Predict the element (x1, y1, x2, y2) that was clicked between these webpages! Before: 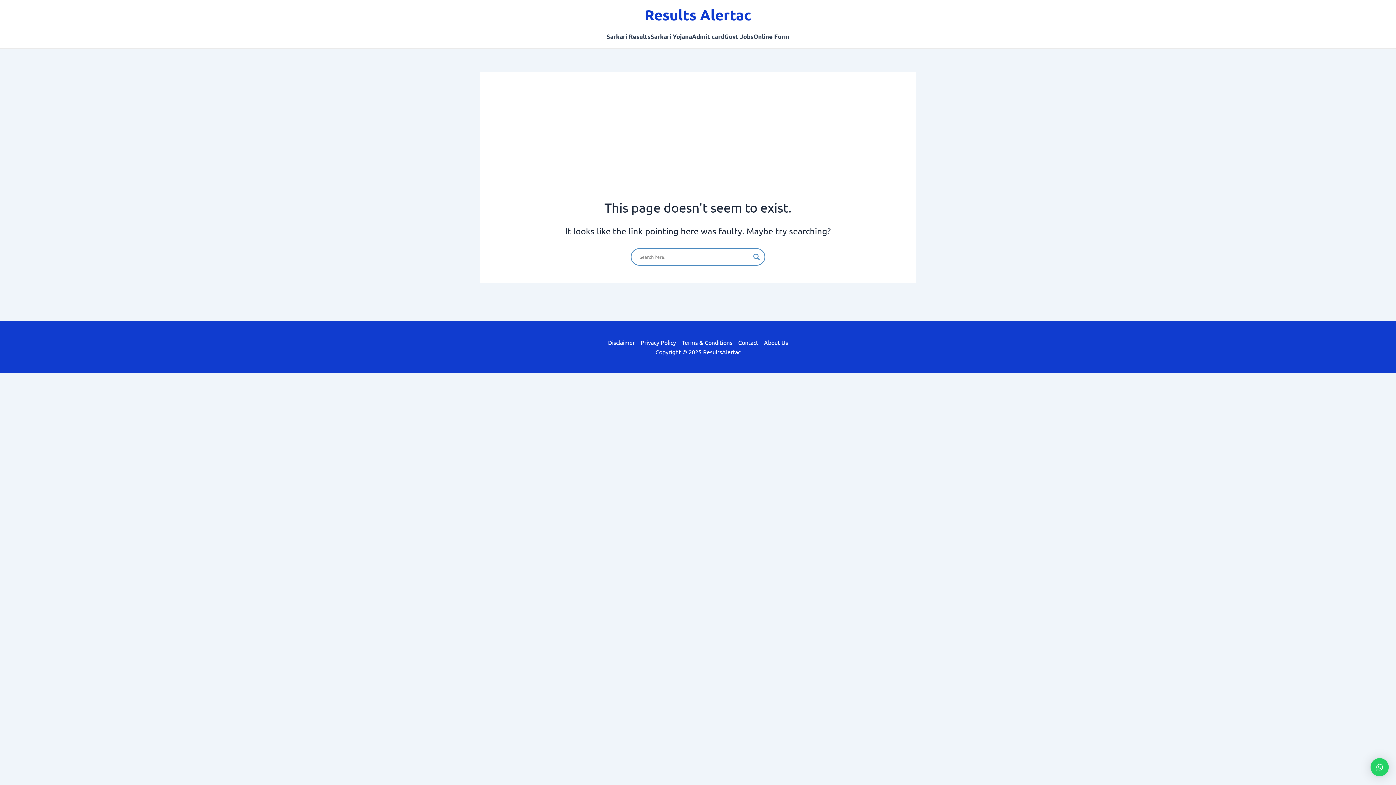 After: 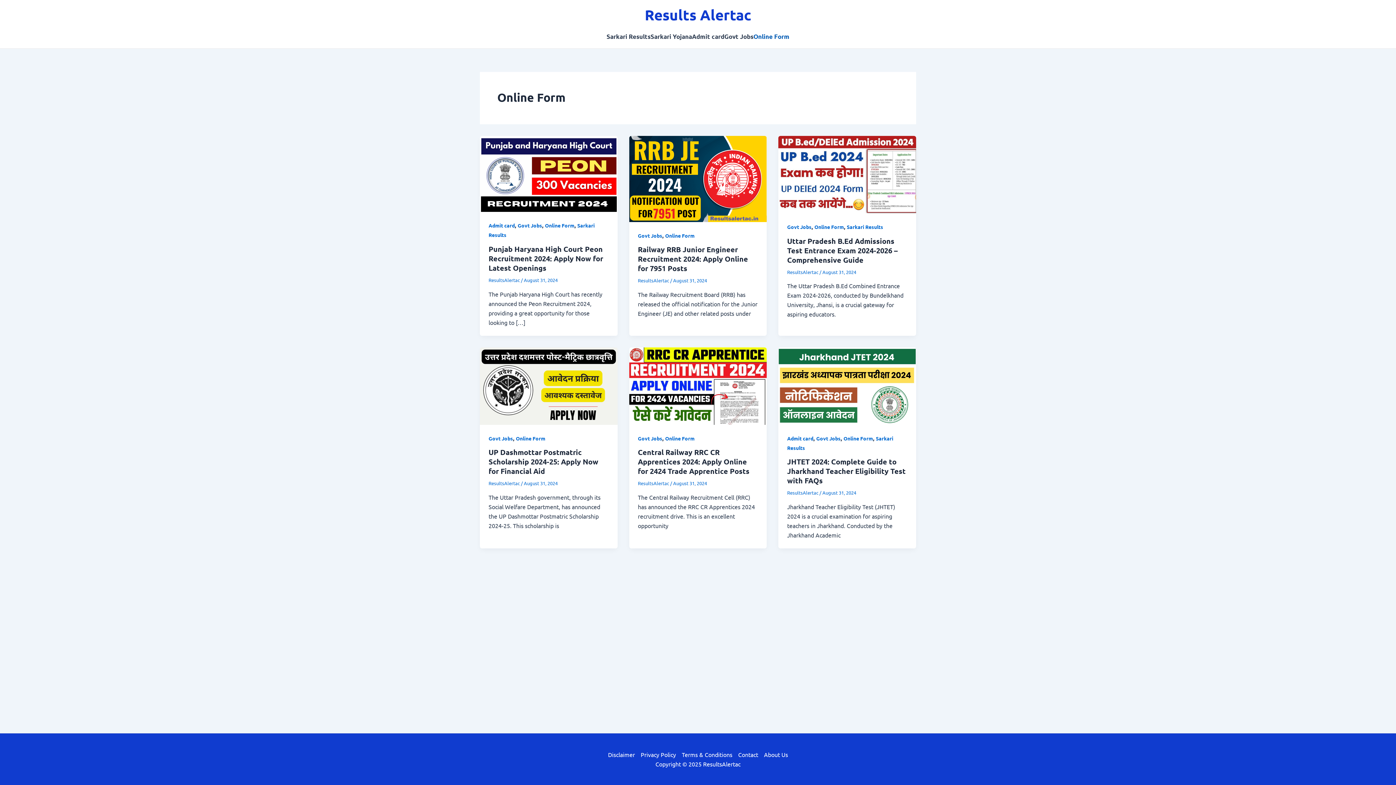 Action: bbox: (753, 32, 789, 40) label: Online Form